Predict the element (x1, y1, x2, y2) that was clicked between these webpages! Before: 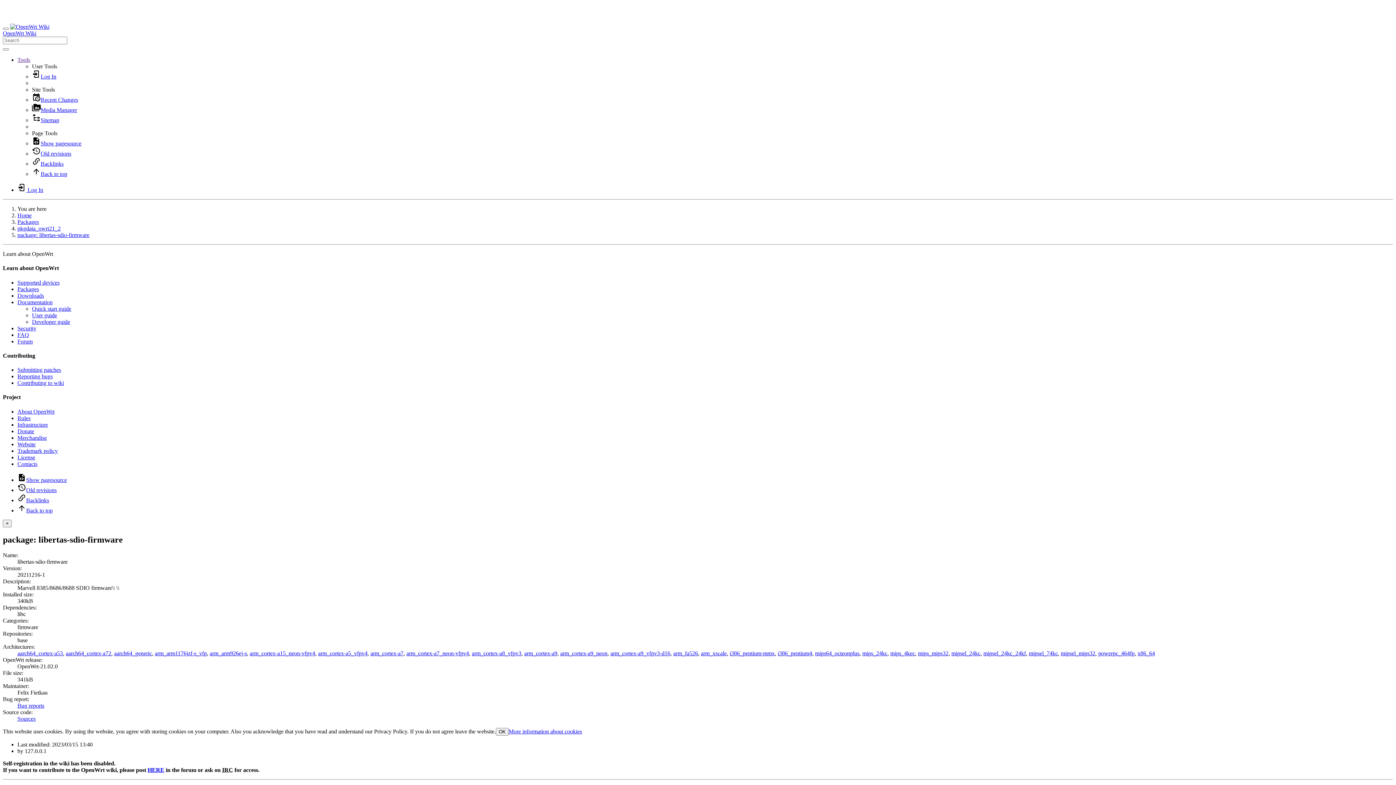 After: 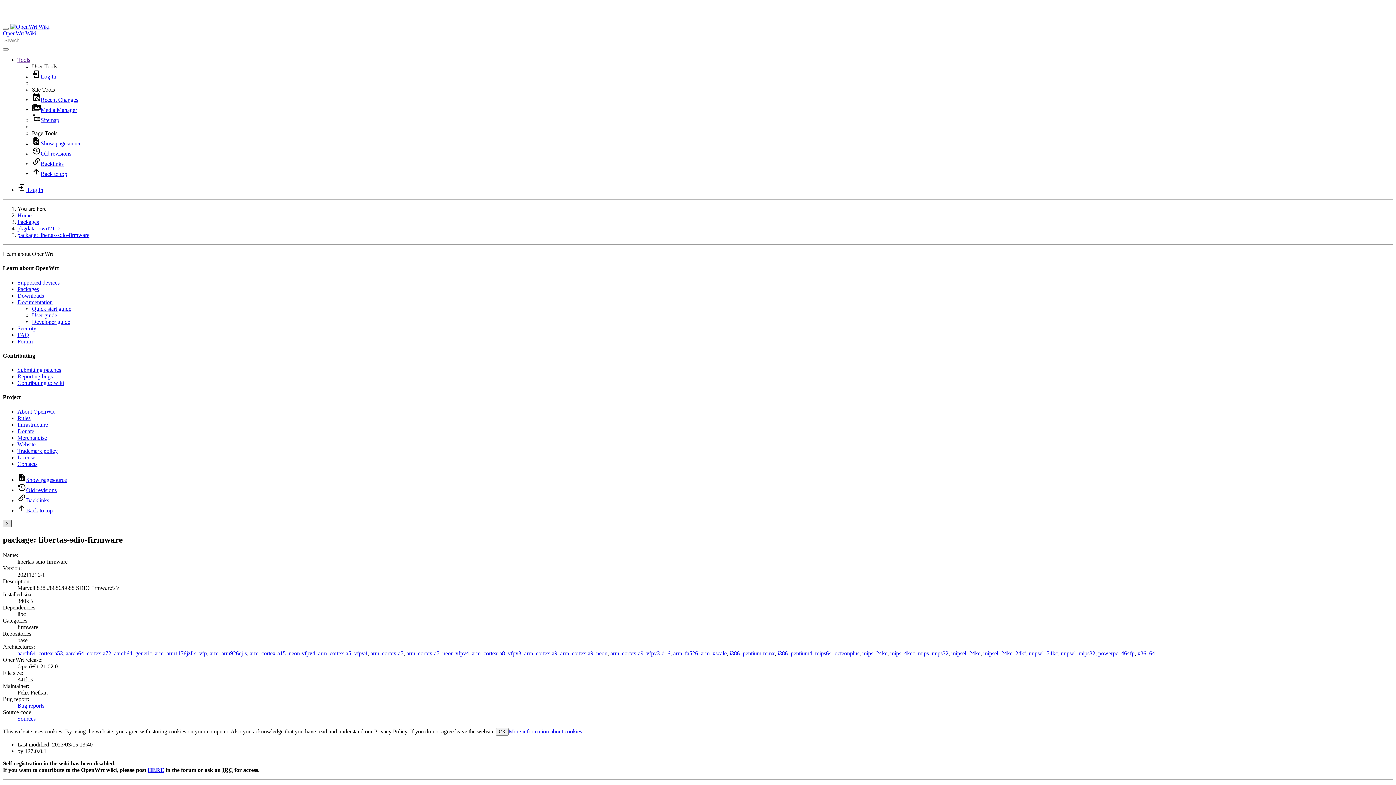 Action: label: Close bbox: (2, 519, 11, 527)